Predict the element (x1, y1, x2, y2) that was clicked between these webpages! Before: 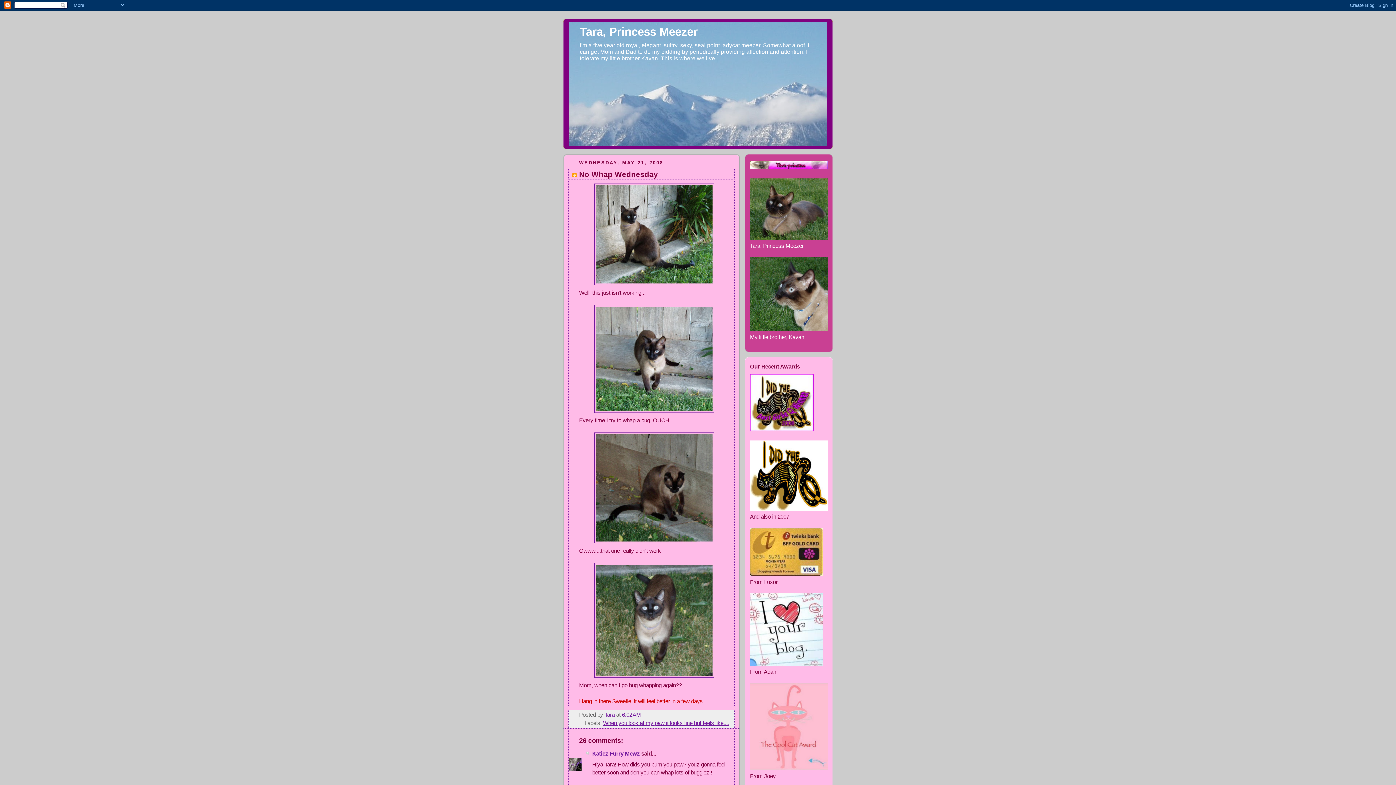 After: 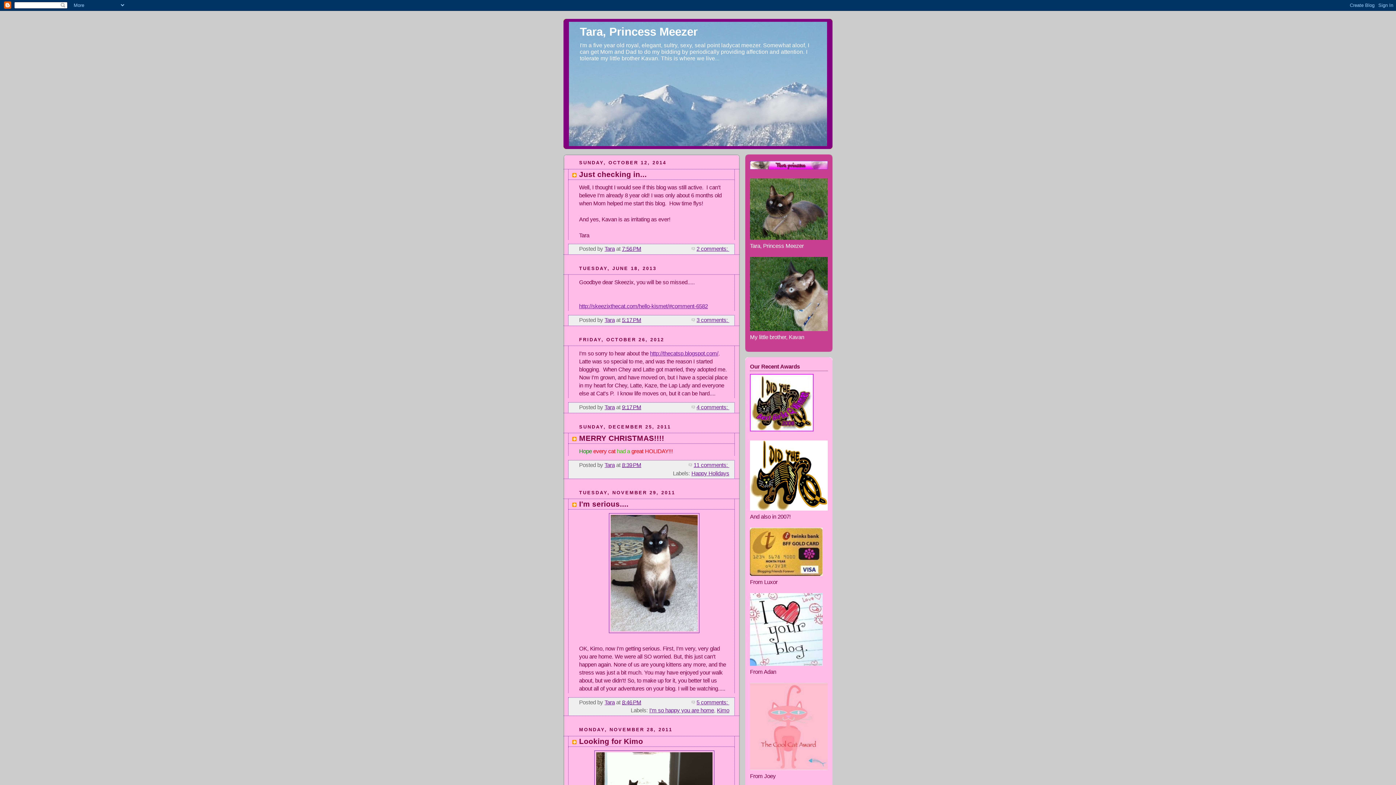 Action: label: Tara, Princess Meezer bbox: (580, 25, 697, 38)